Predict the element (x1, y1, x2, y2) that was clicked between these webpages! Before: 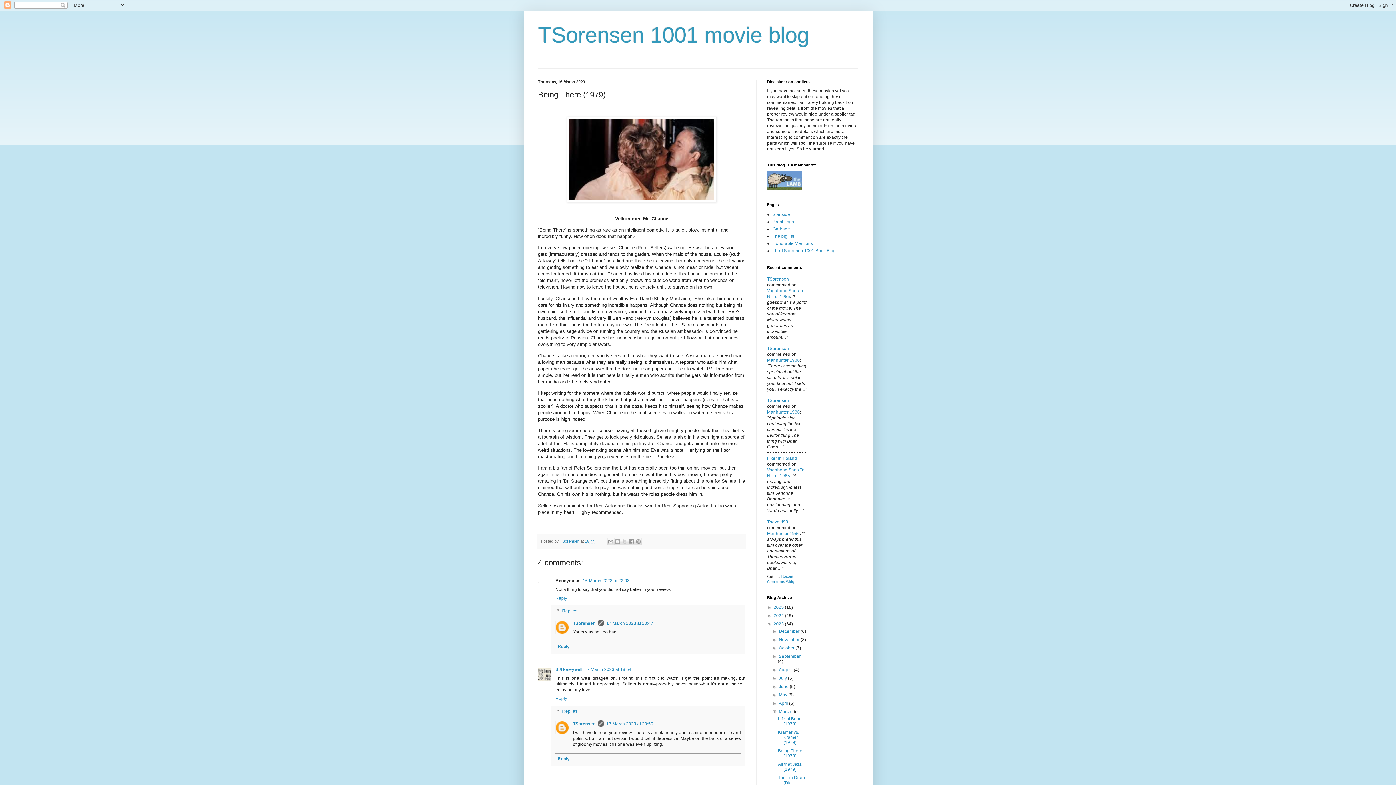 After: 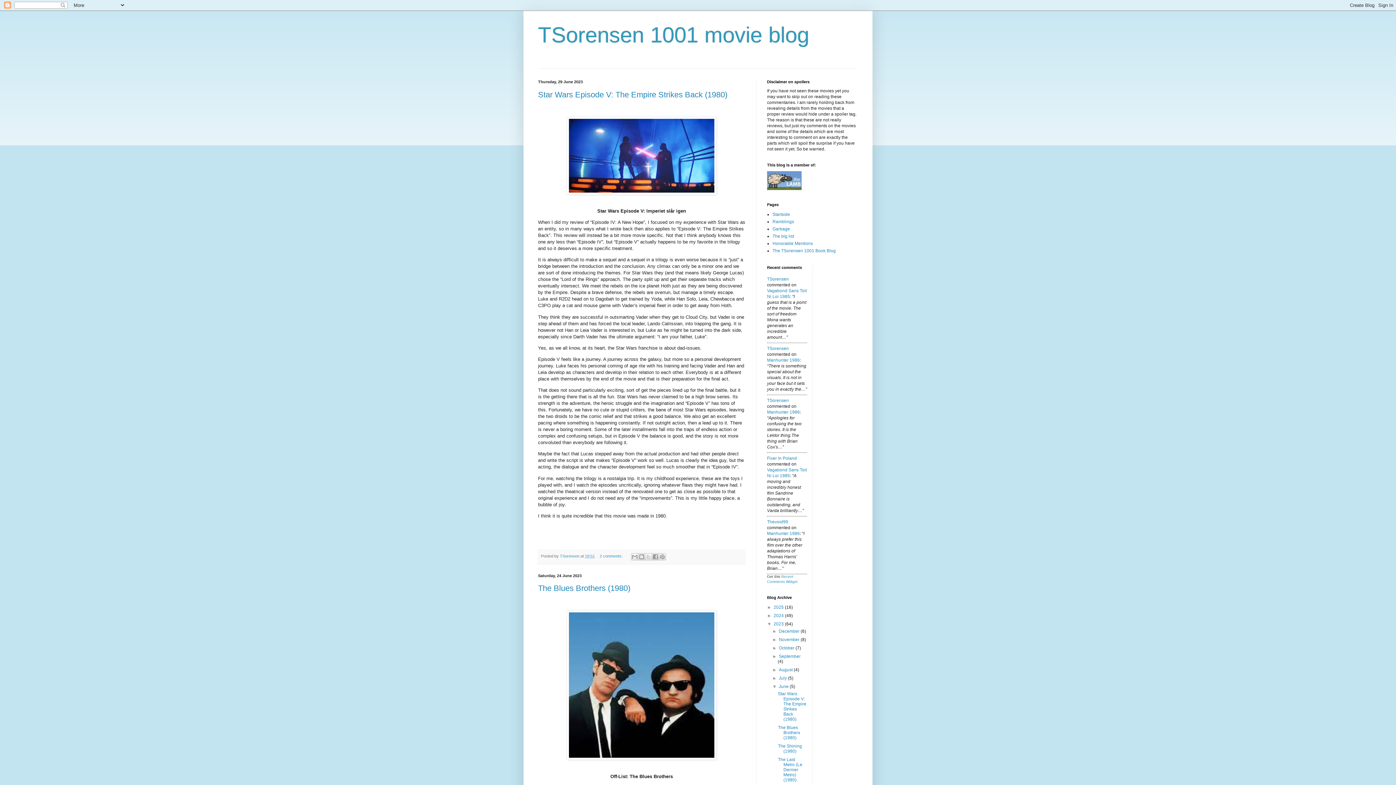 Action: label: June  bbox: (779, 684, 789, 689)